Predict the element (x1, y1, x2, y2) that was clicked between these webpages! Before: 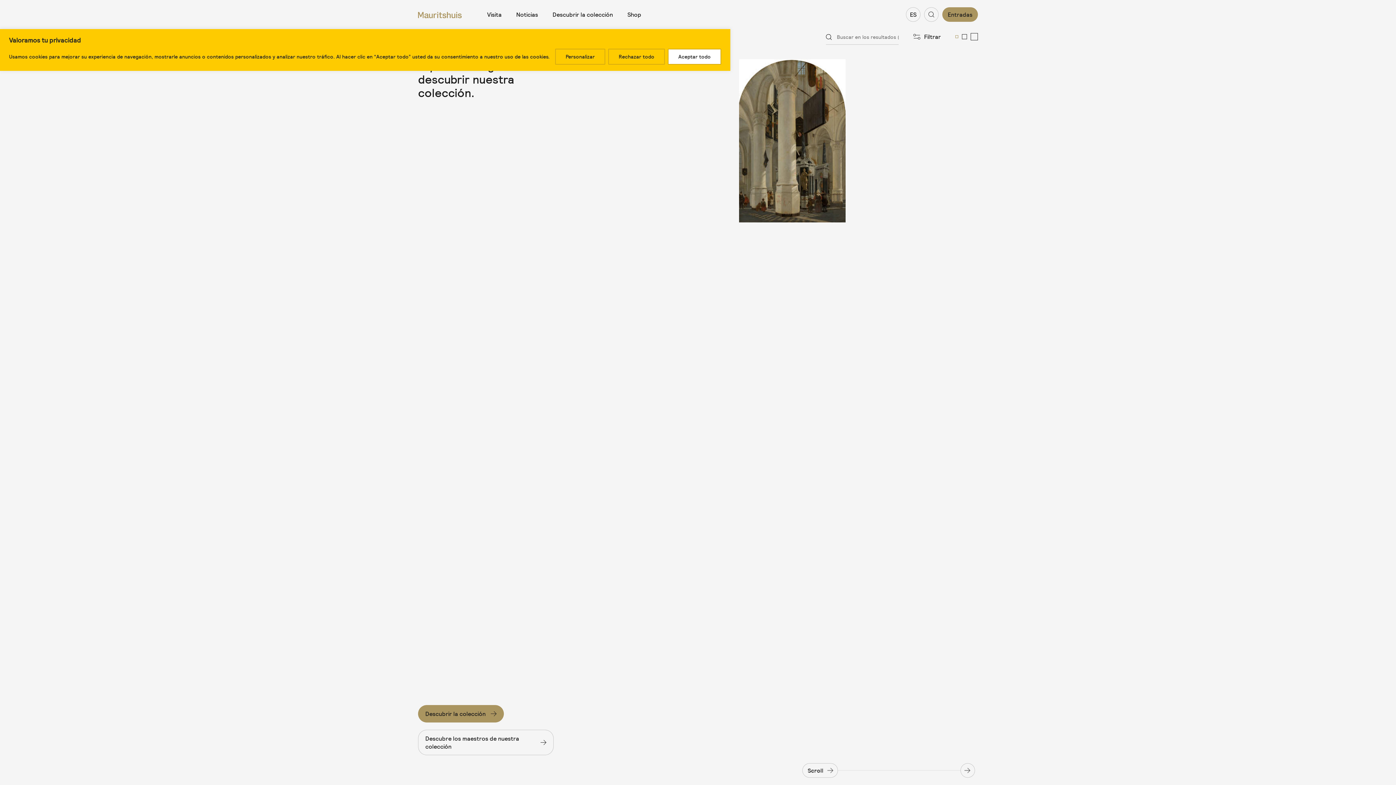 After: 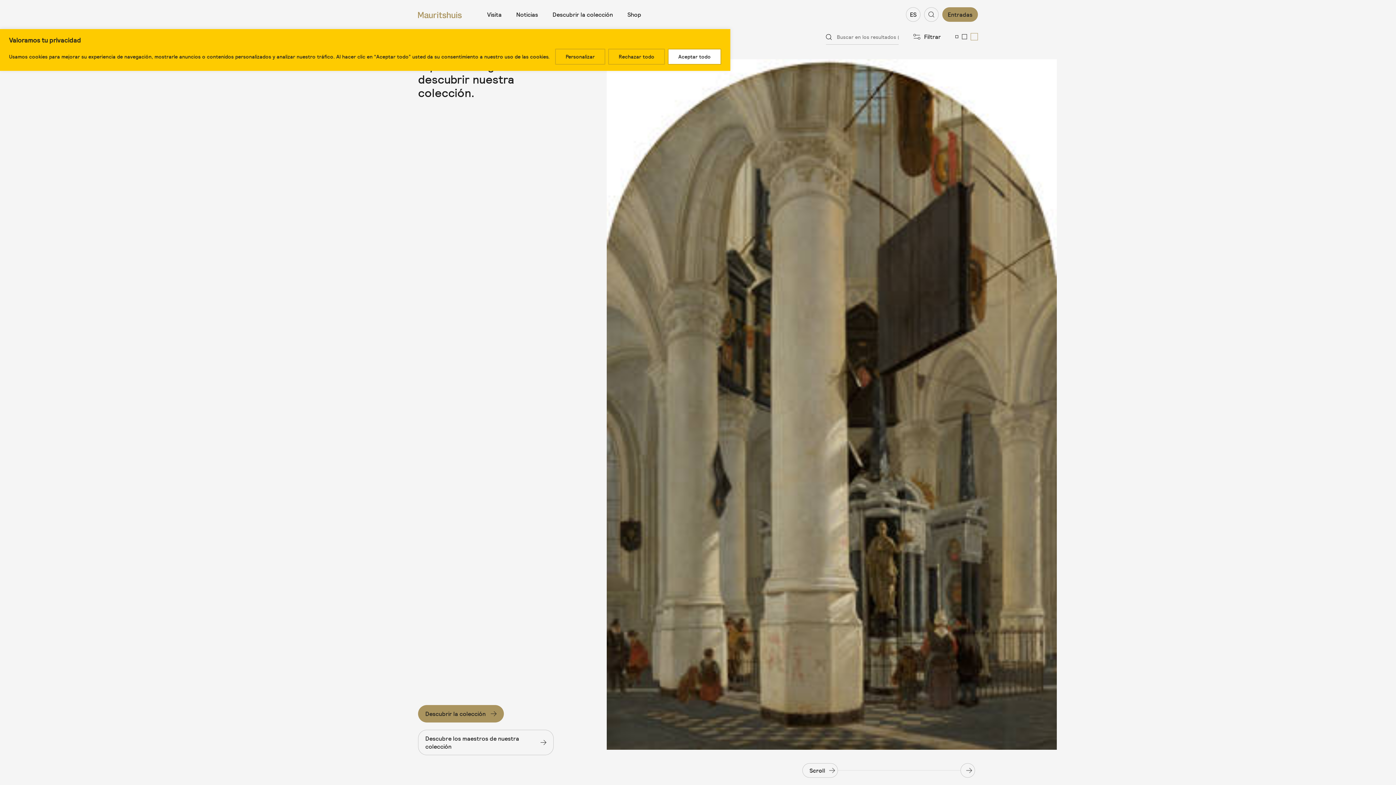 Action: label: Change the overview of the collection to large view bbox: (970, 33, 978, 40)